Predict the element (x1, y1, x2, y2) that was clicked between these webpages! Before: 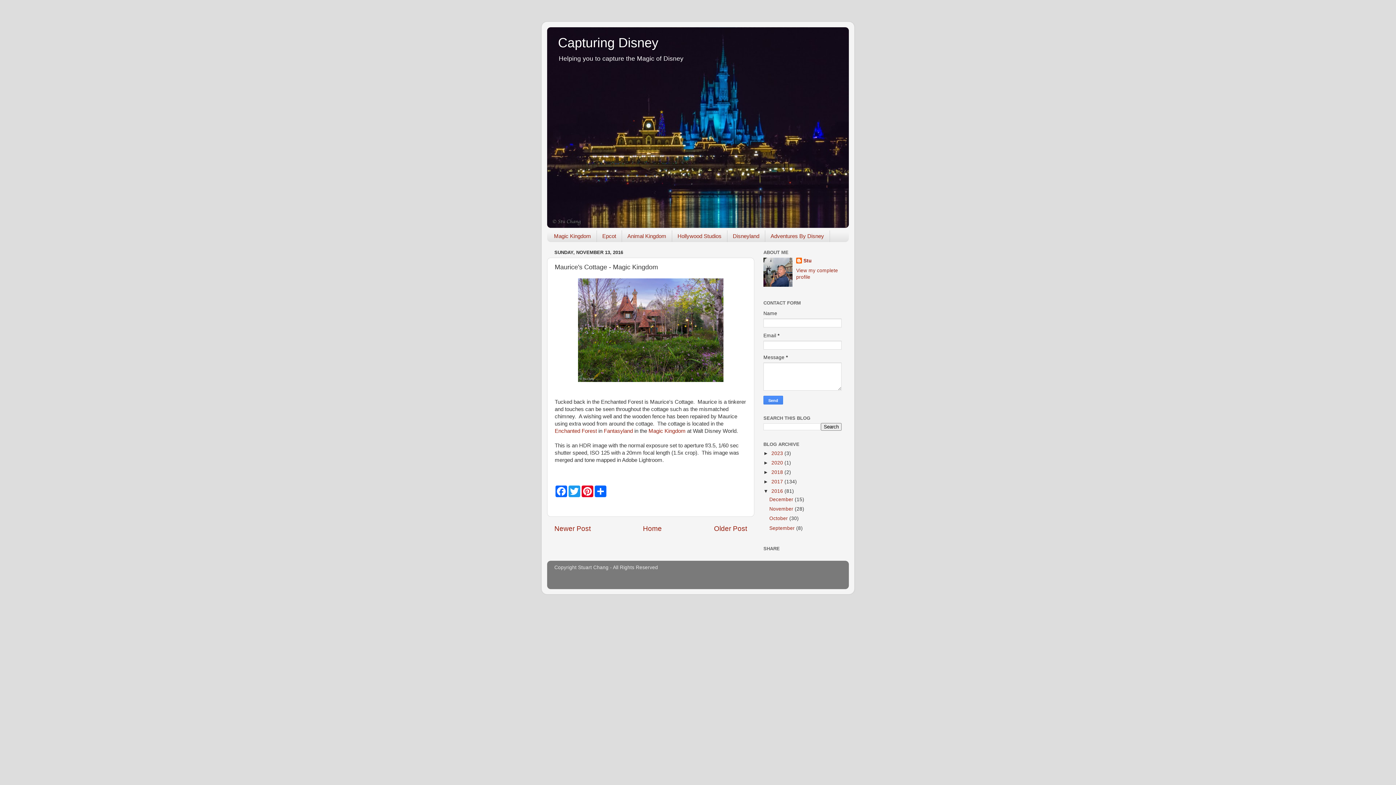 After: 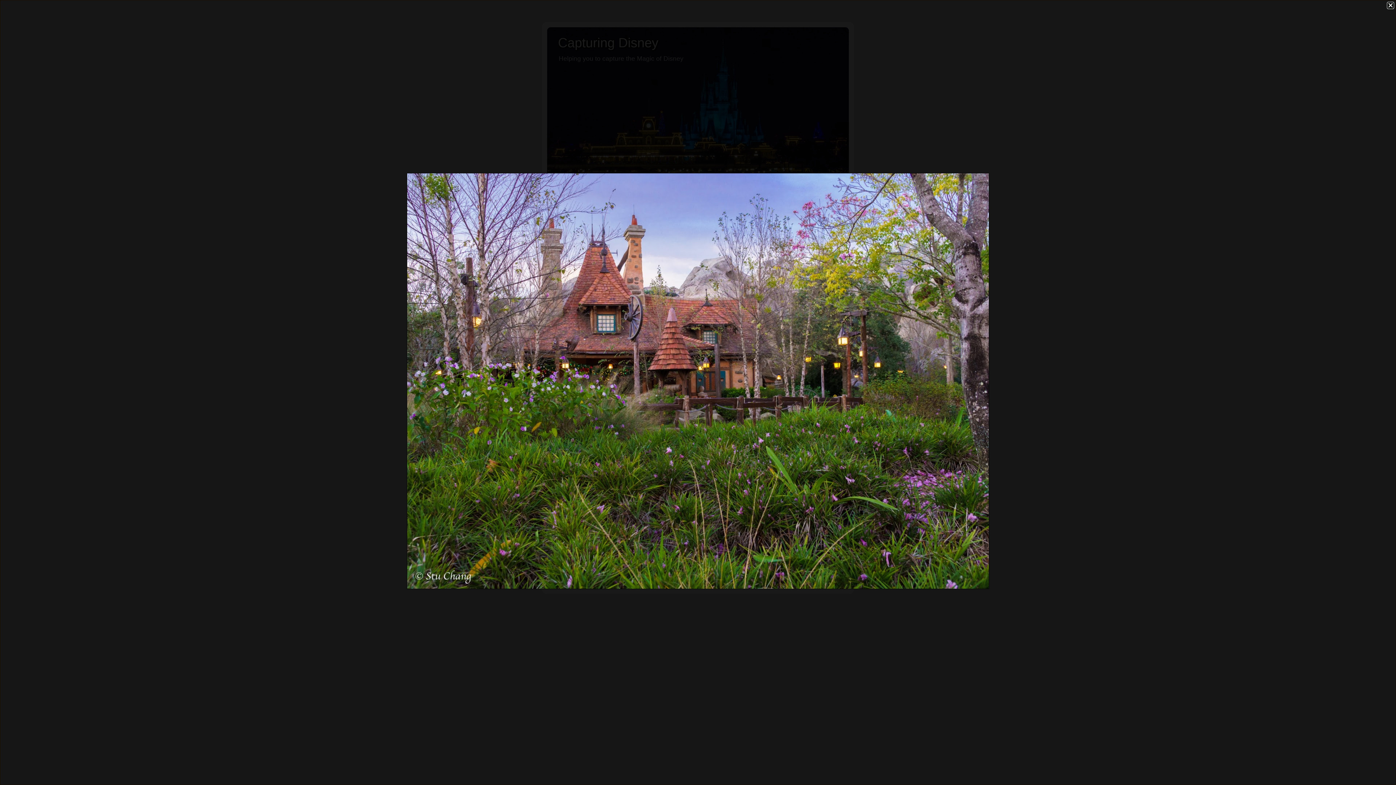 Action: bbox: (578, 377, 723, 383)